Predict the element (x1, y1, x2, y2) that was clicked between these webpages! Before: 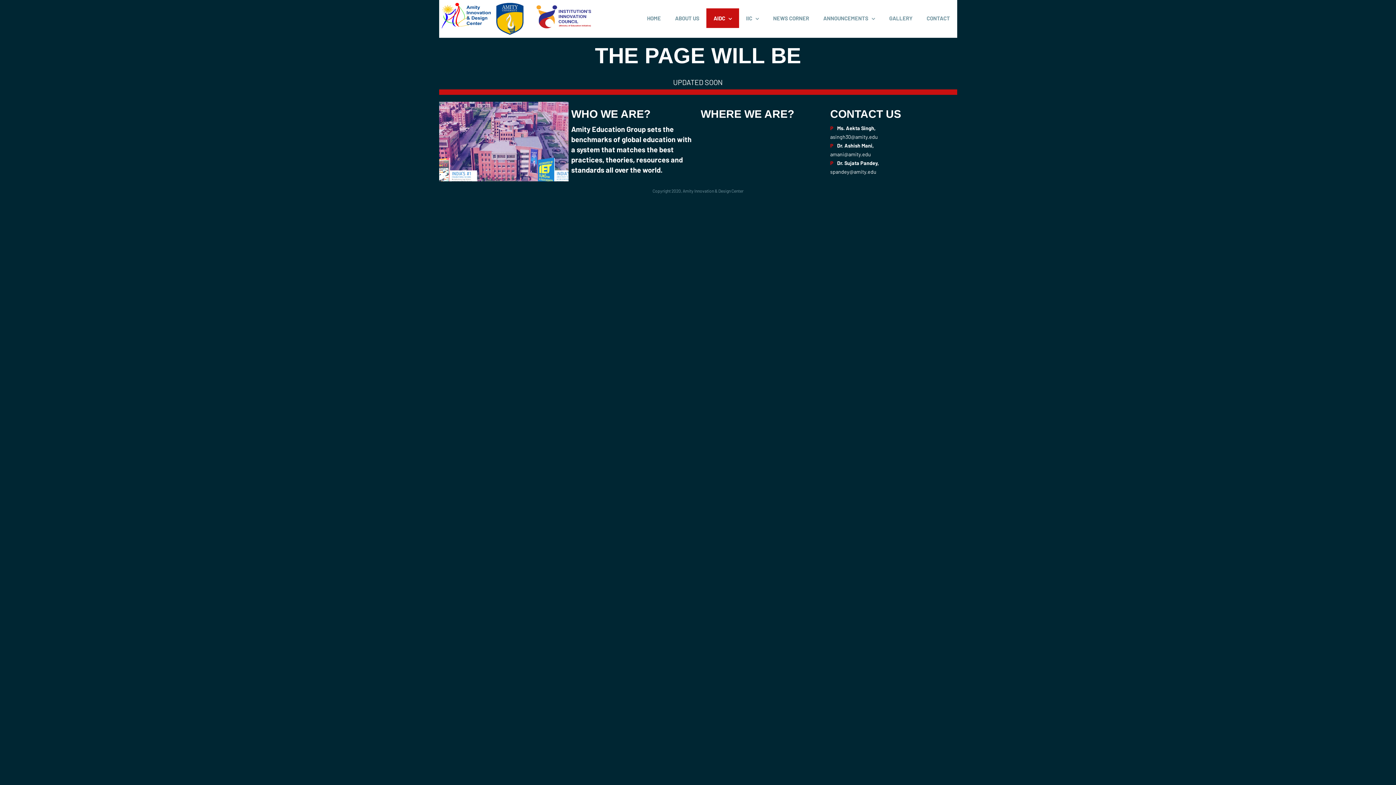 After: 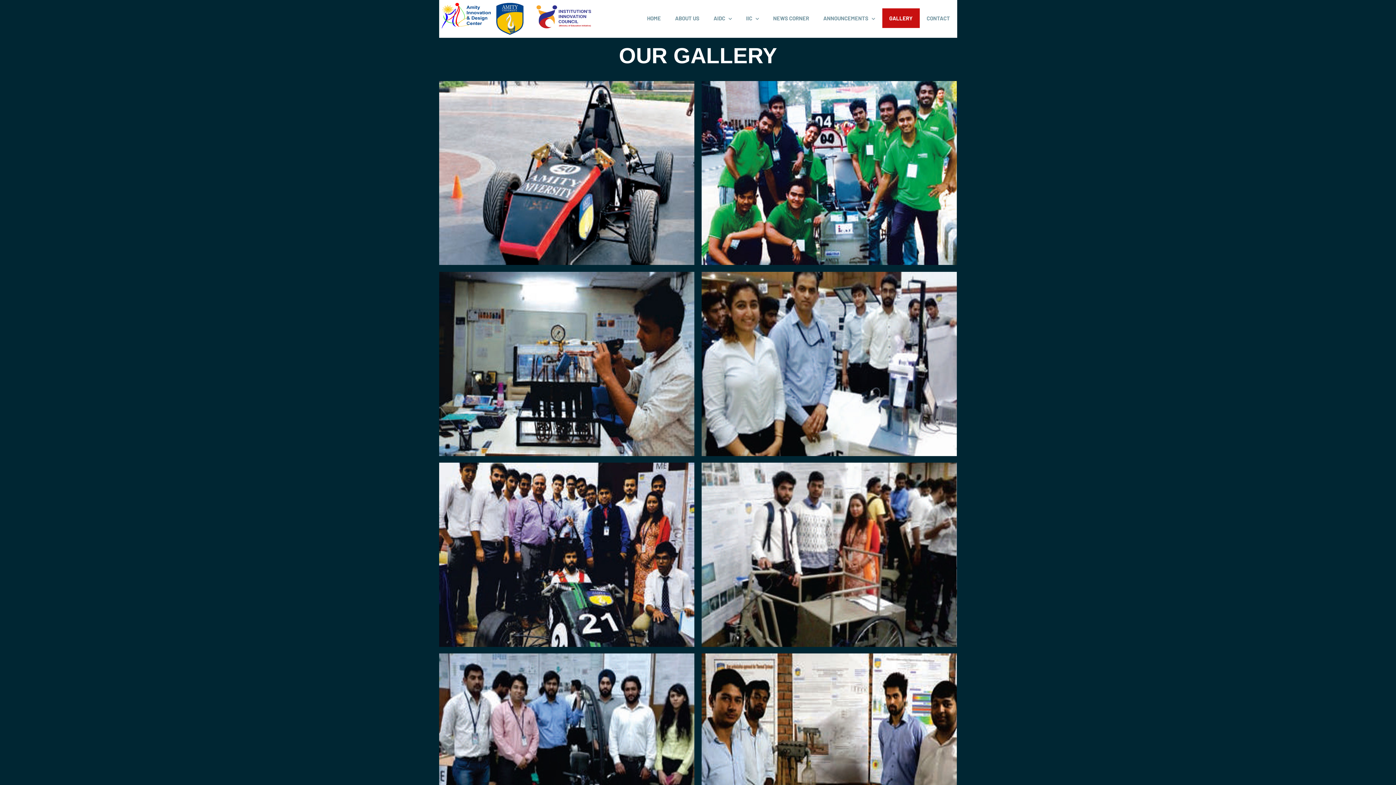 Action: label: GALLERY bbox: (882, 8, 919, 27)